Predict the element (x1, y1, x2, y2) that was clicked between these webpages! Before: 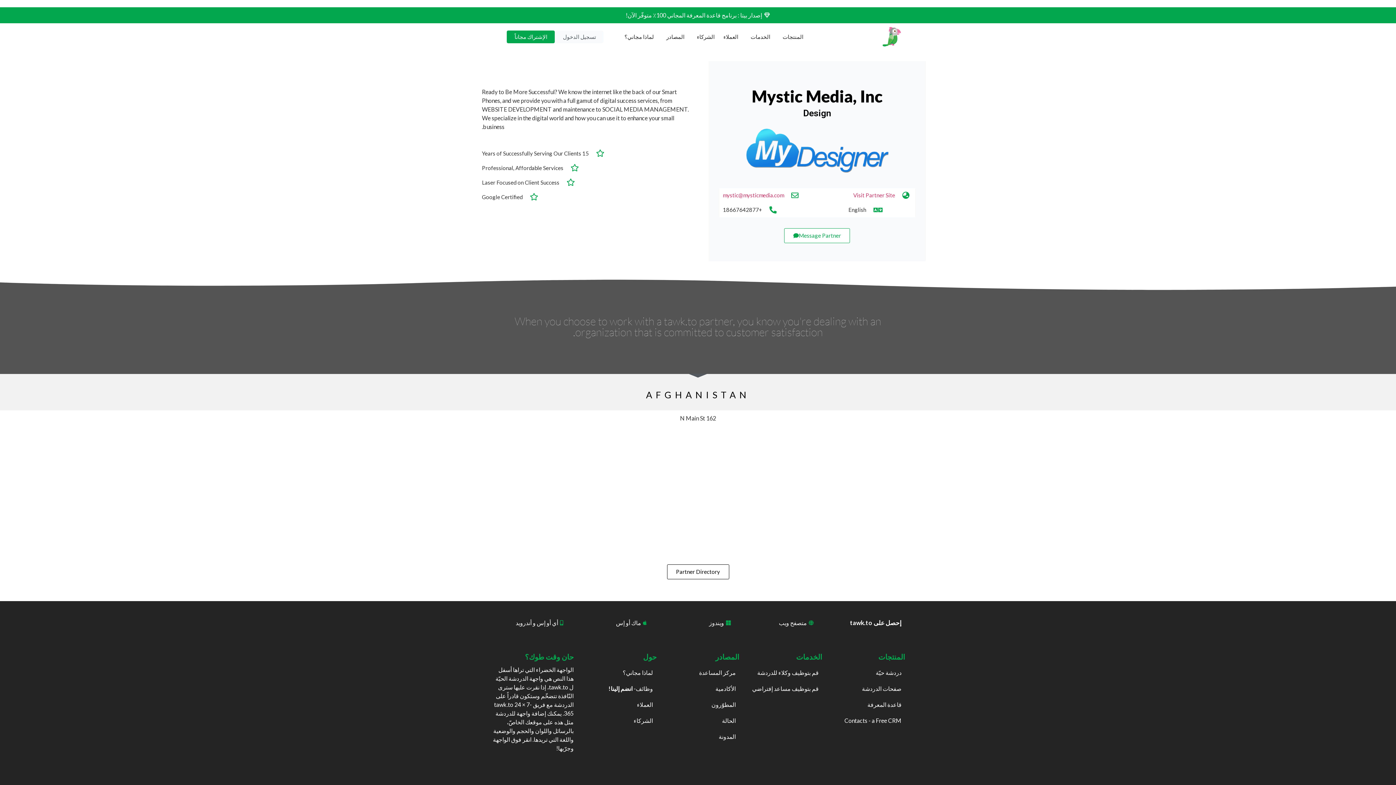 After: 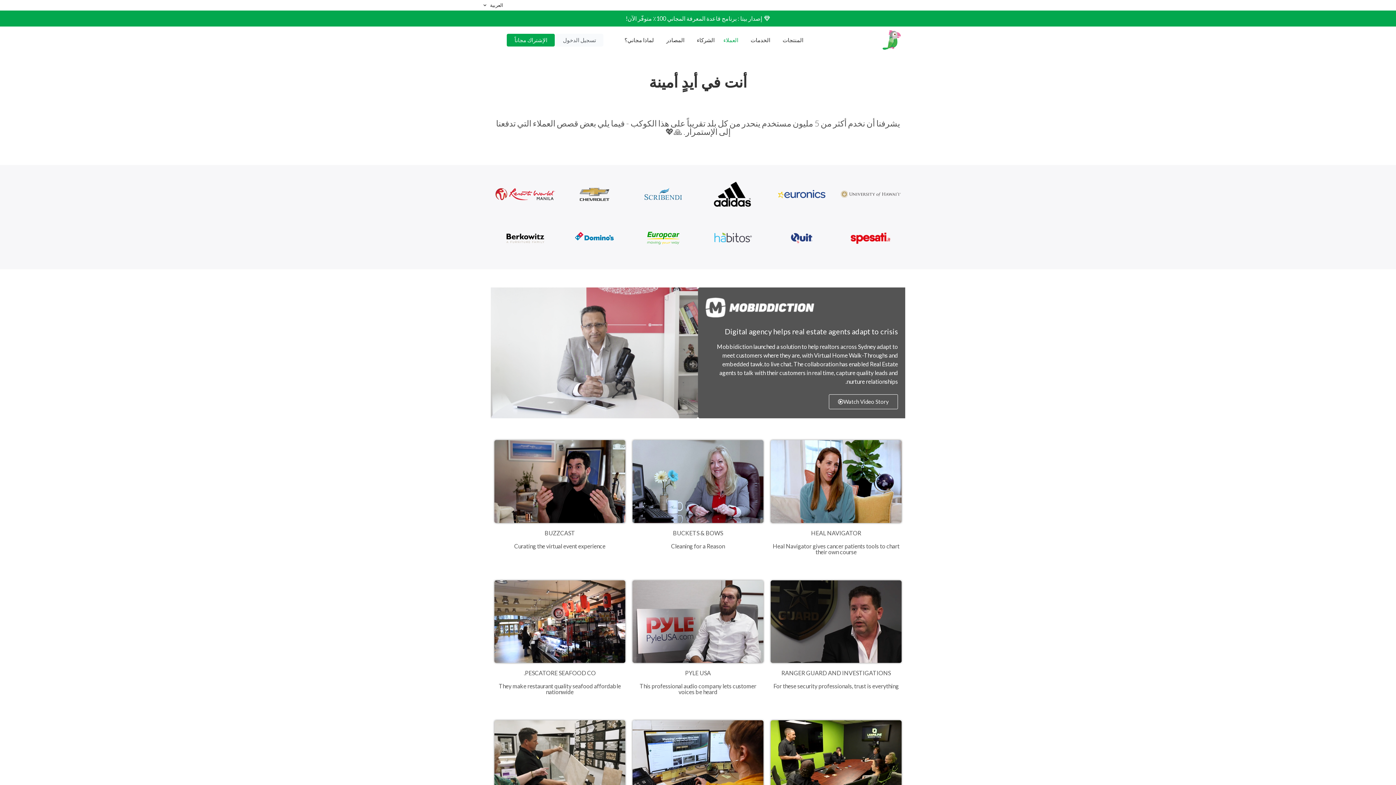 Action: bbox: (573, 700, 653, 709) label: العملاء